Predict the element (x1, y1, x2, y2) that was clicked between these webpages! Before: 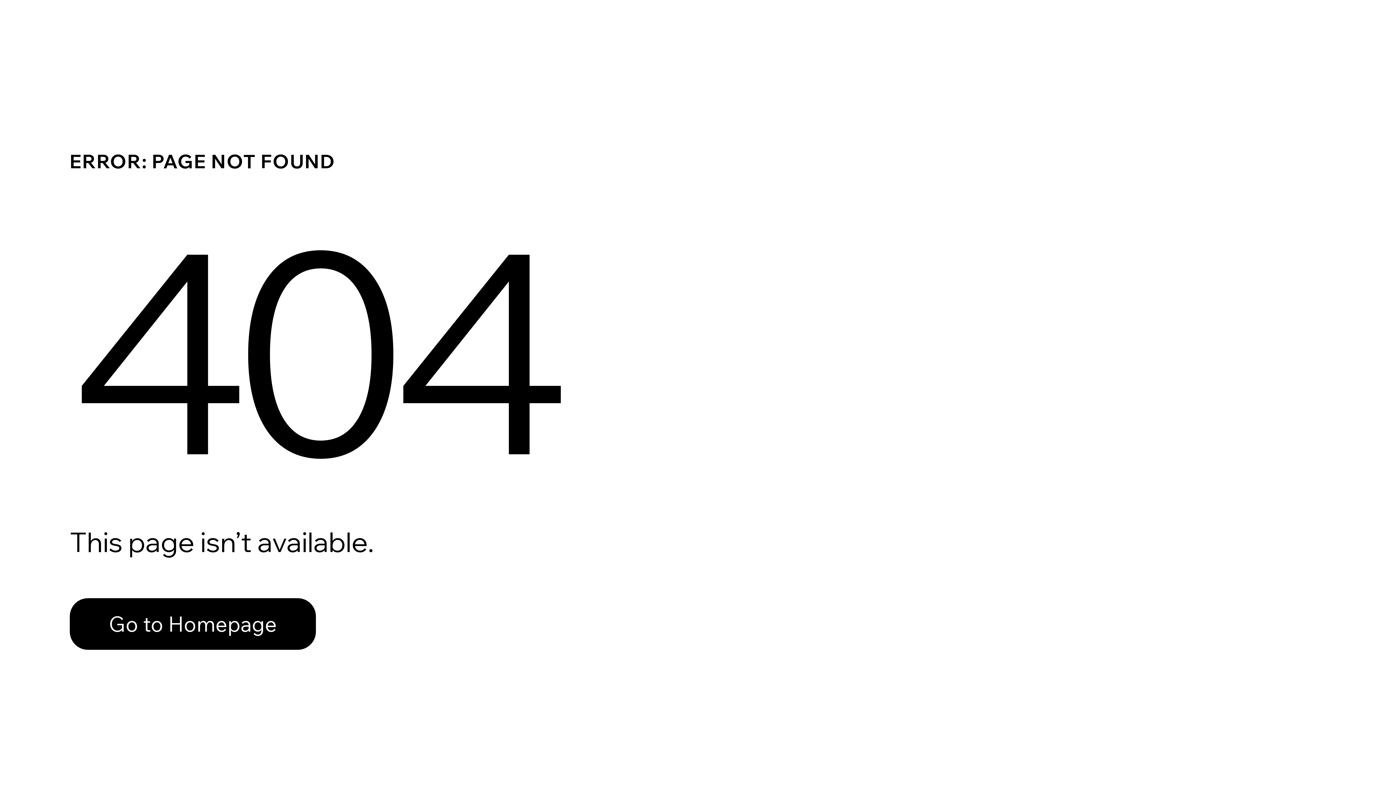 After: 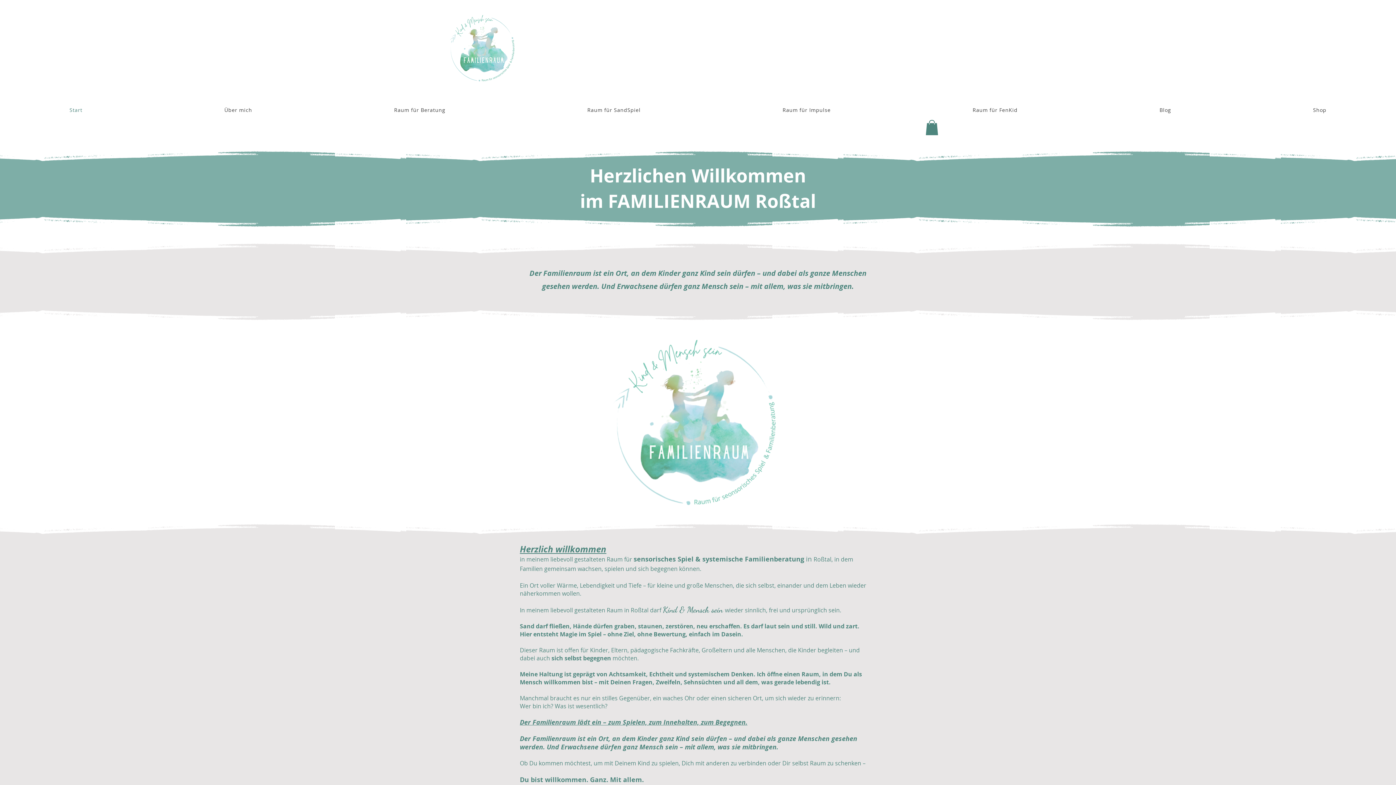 Action: bbox: (69, 598, 316, 650) label: Go to Homepage